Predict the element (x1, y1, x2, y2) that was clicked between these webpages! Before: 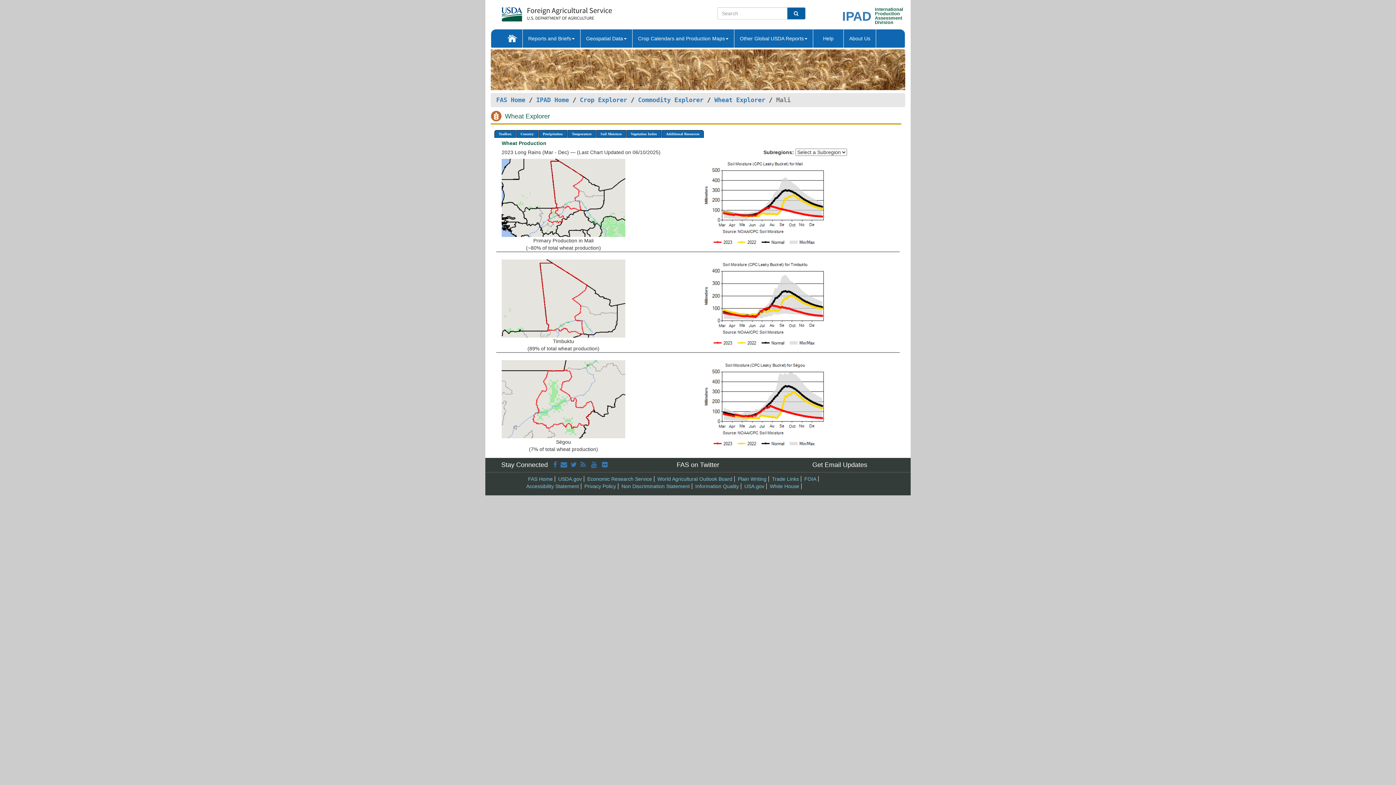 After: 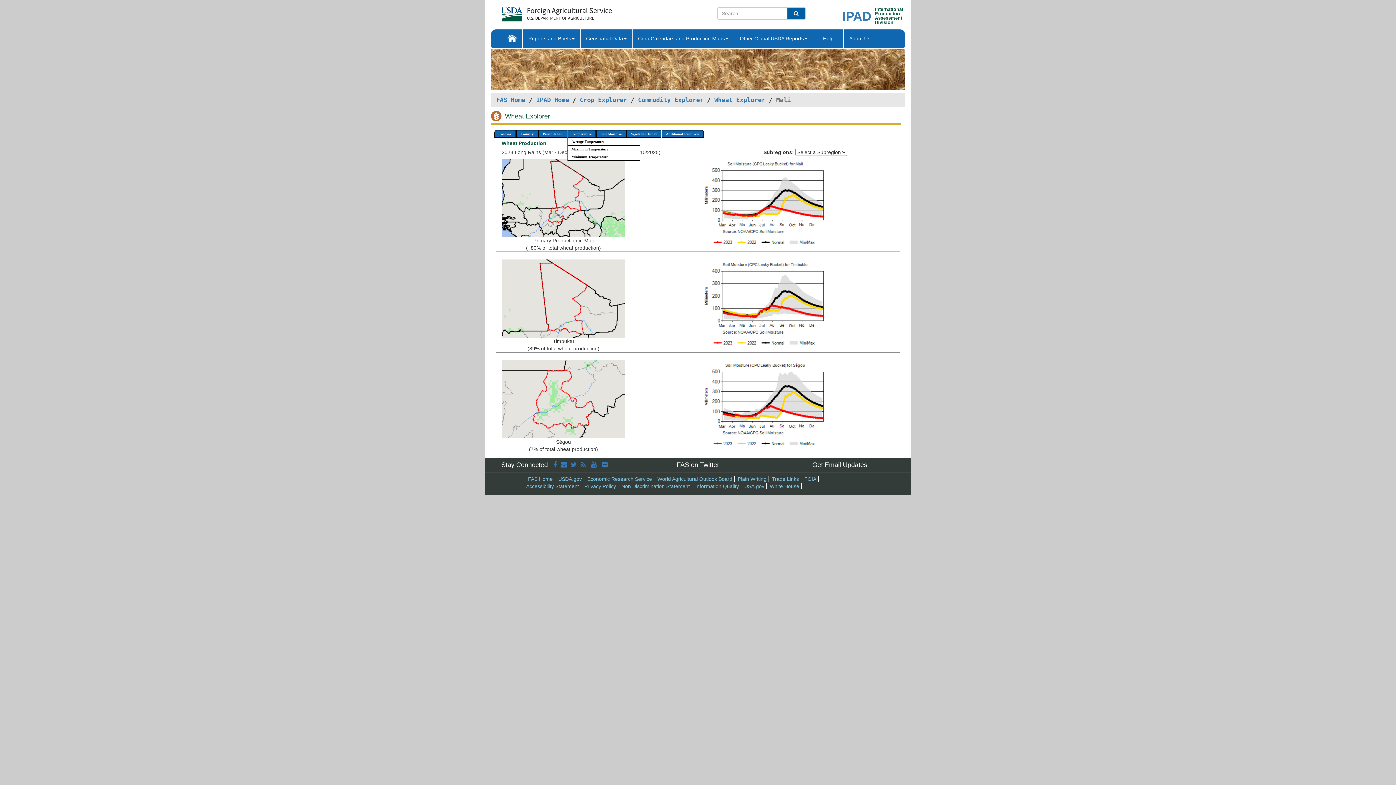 Action: label: Temperature bbox: (567, 130, 596, 137)